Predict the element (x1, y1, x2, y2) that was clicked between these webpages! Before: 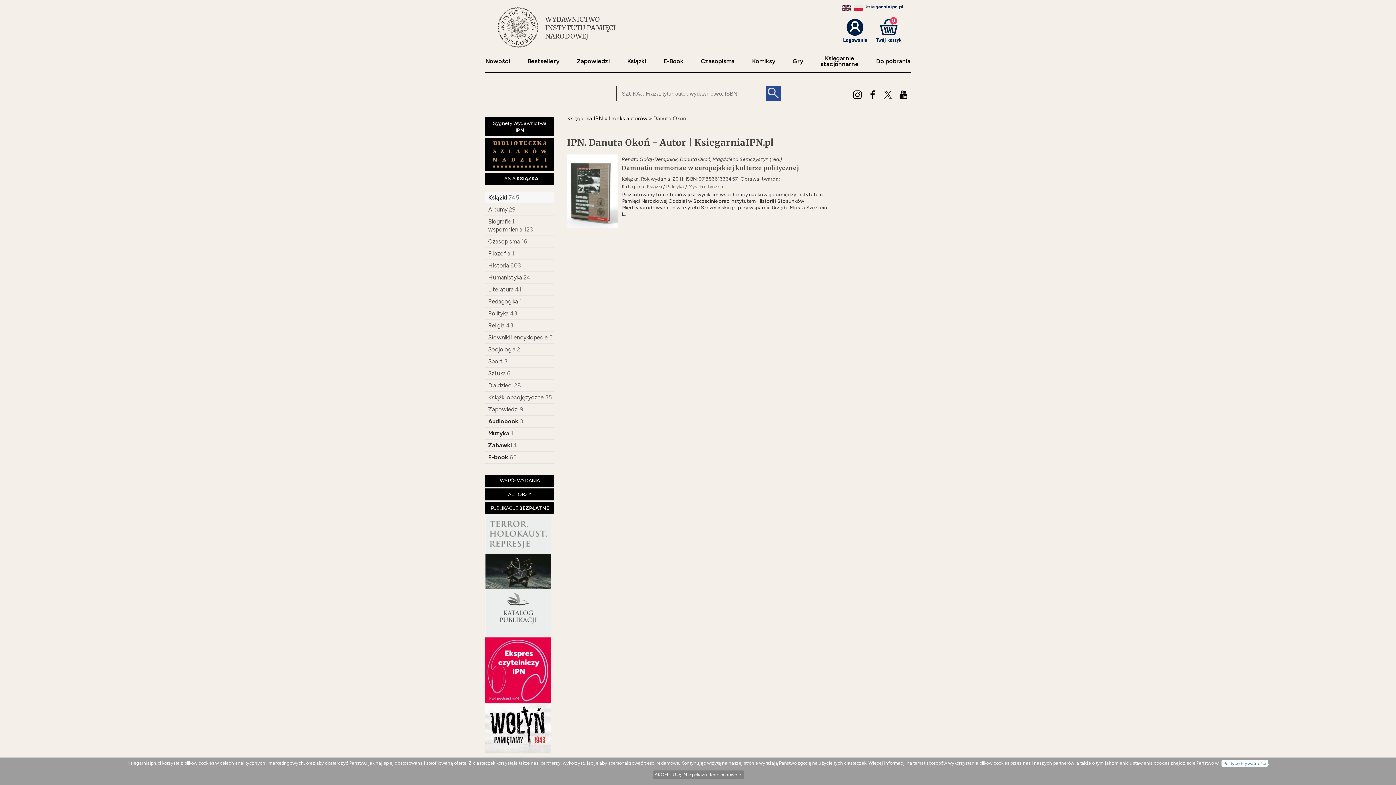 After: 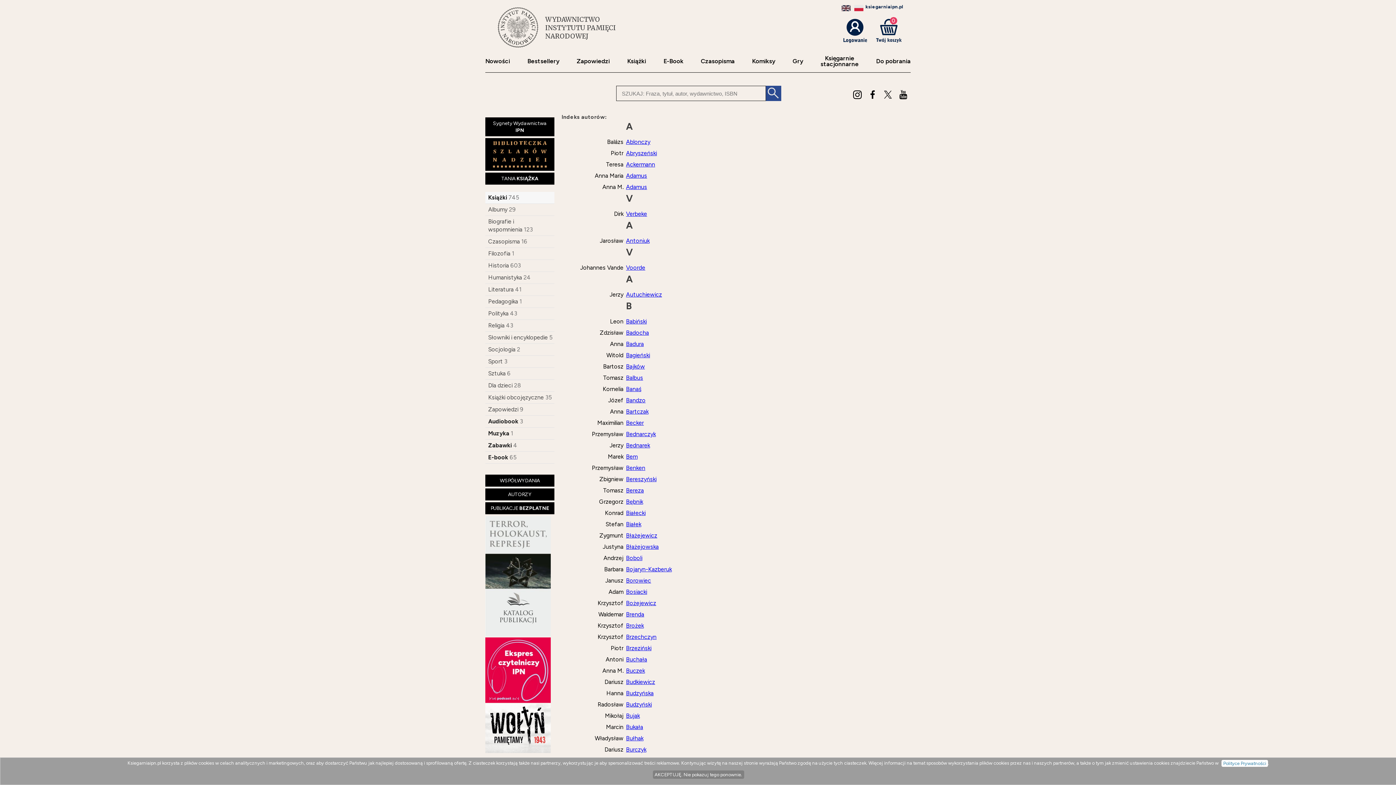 Action: label: Indeks autorów bbox: (609, 115, 647, 121)